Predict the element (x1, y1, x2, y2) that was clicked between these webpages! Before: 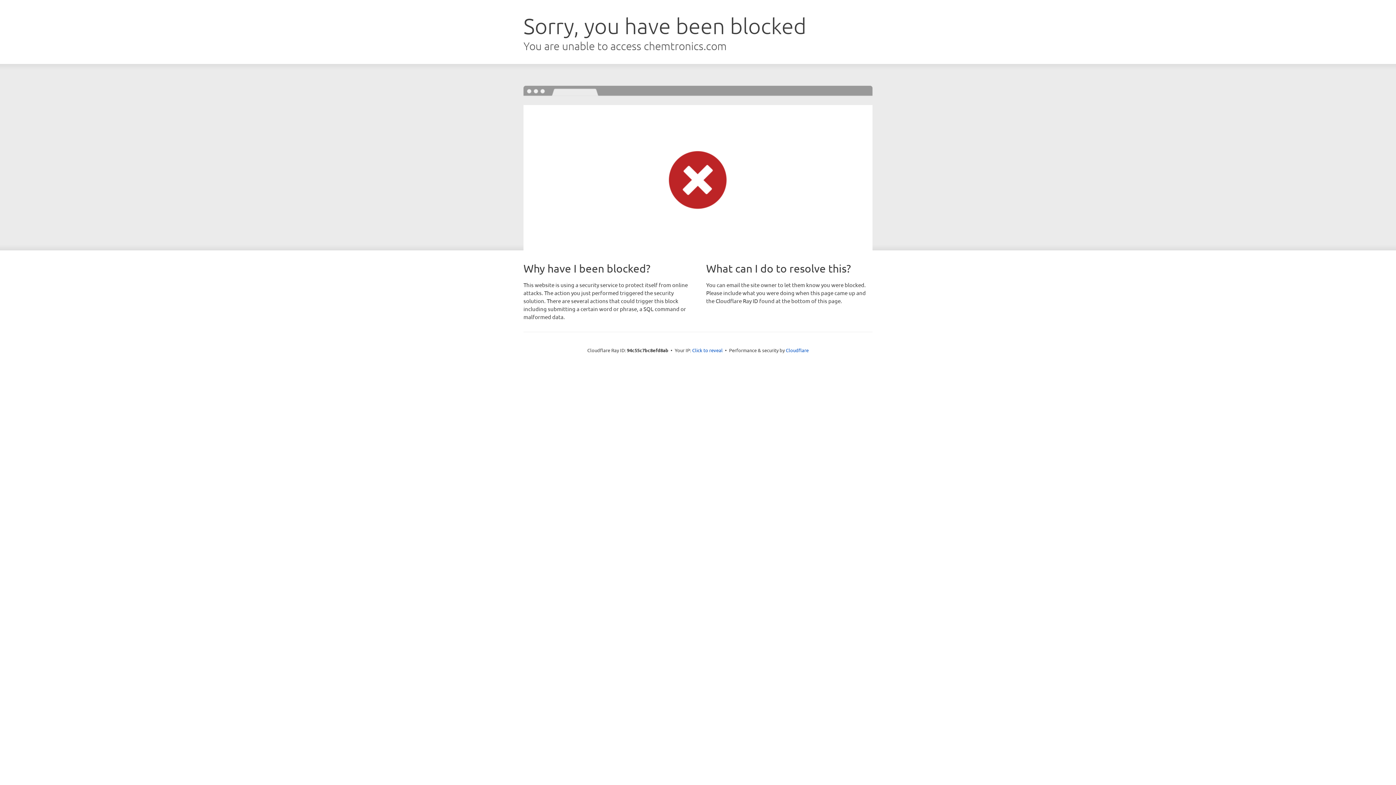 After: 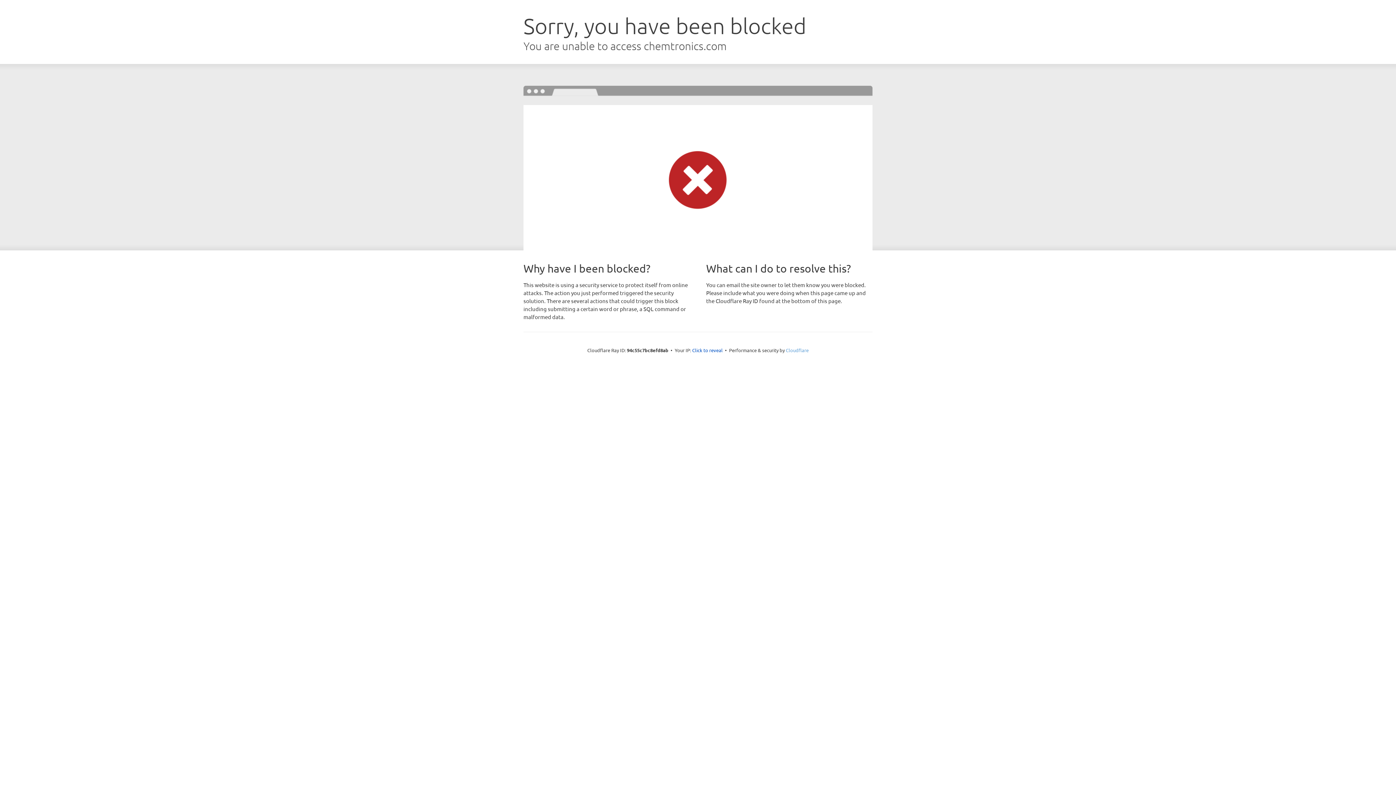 Action: bbox: (786, 347, 808, 353) label: Cloudflare